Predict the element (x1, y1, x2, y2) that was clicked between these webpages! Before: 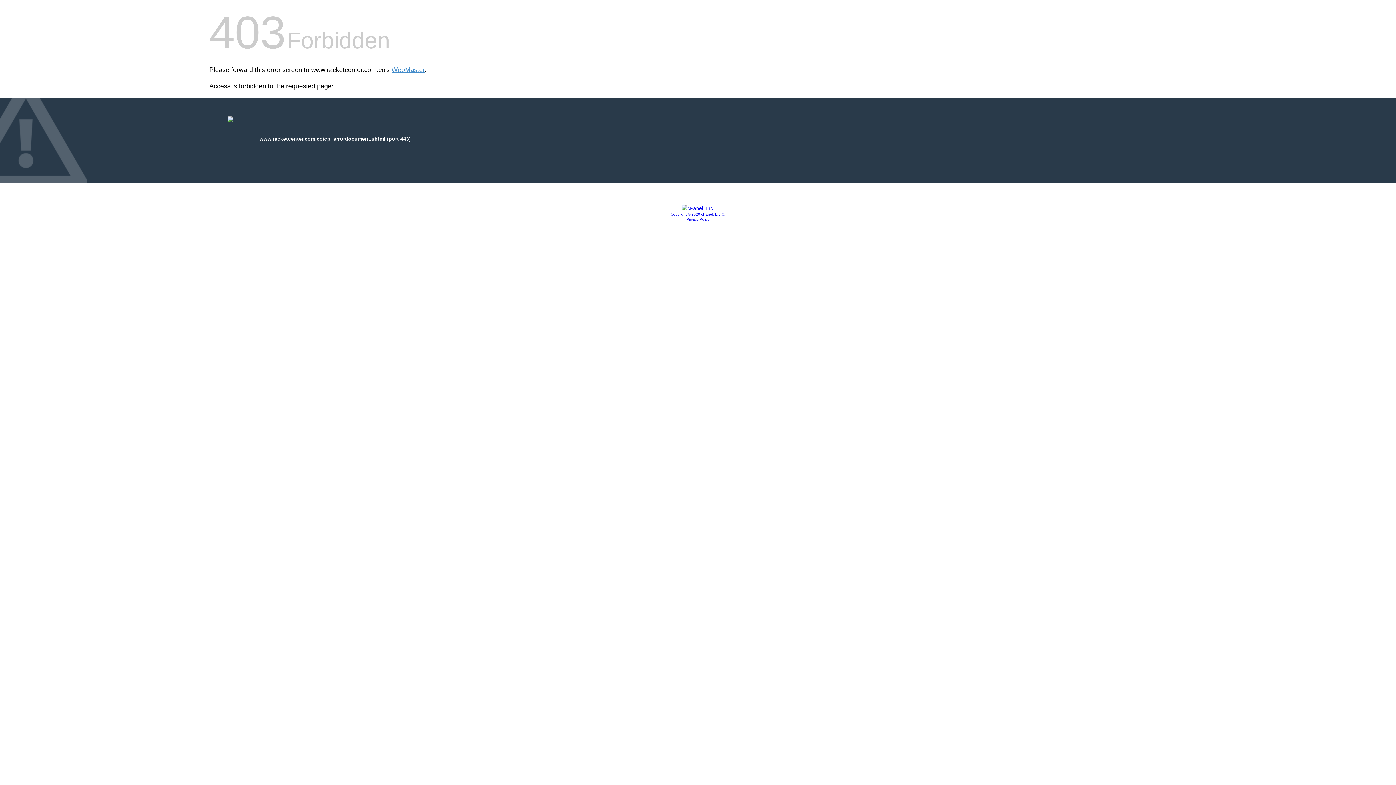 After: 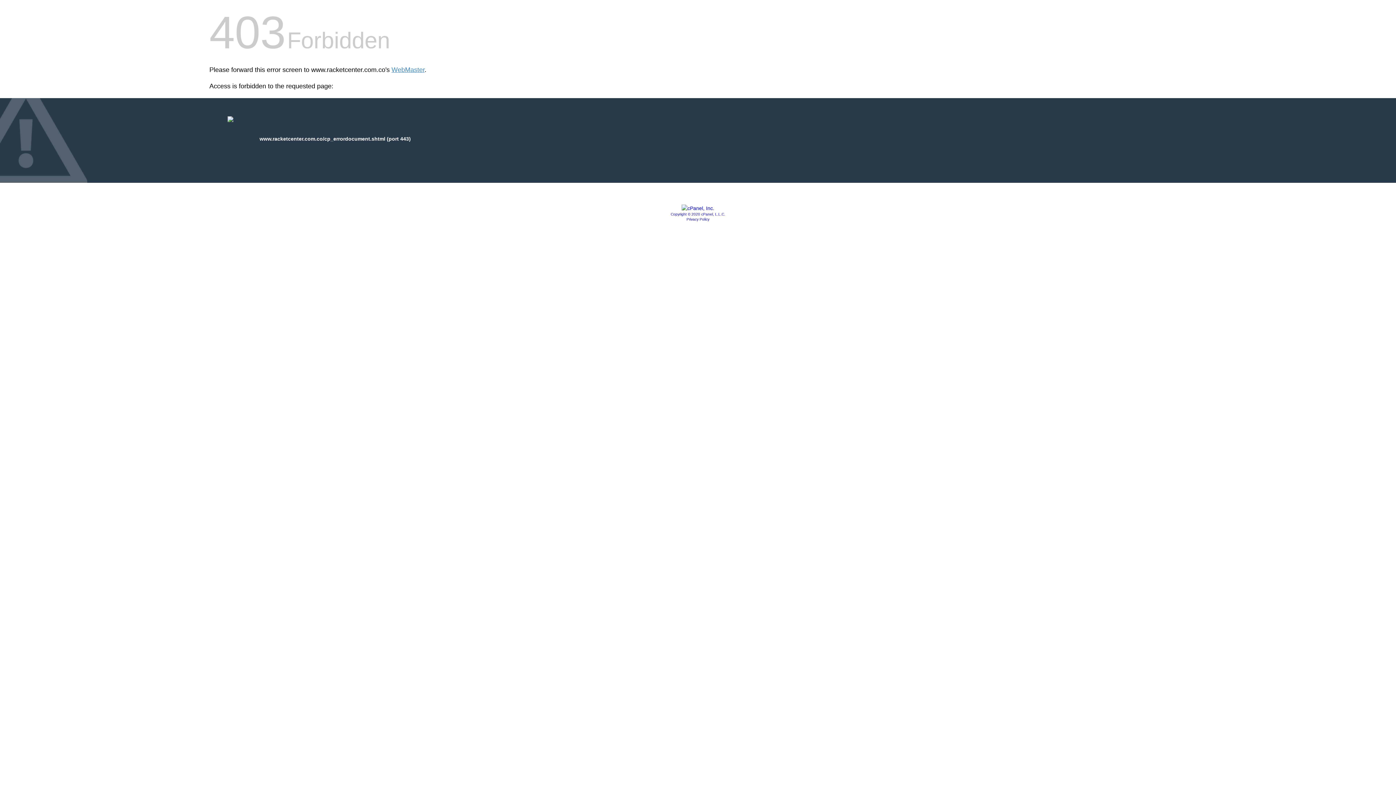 Action: bbox: (686, 217, 709, 221) label: Privacy Policy